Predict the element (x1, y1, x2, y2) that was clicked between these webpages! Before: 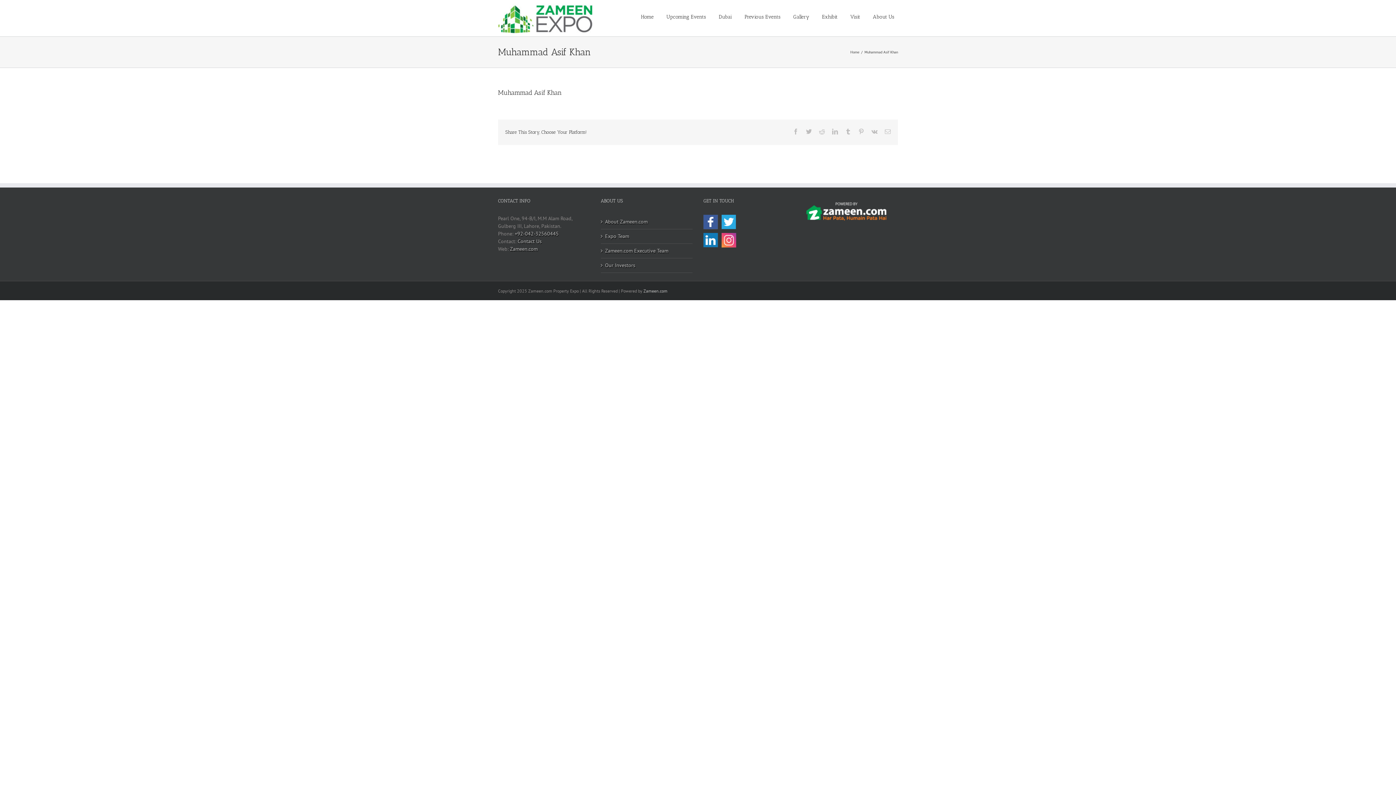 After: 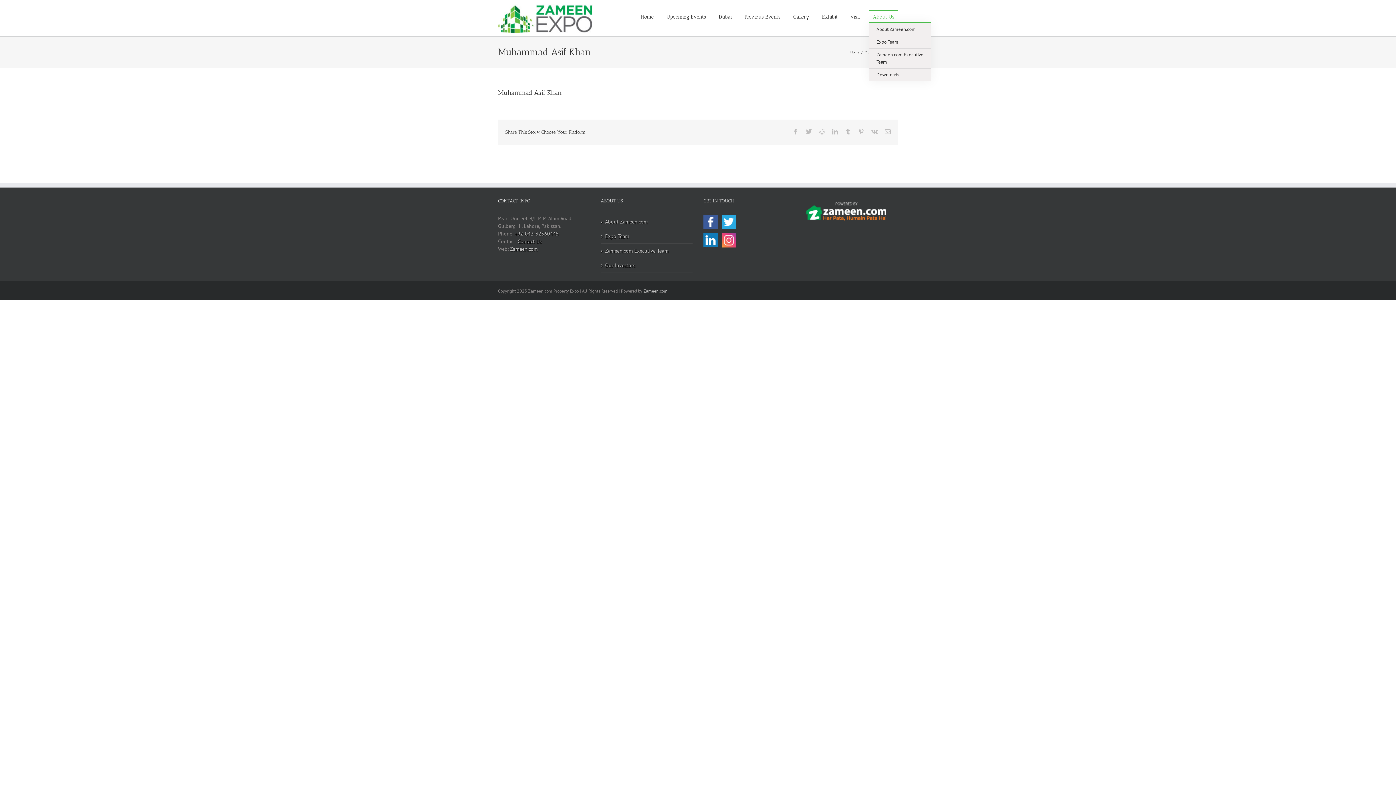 Action: bbox: (869, 10, 898, 22) label: About Us